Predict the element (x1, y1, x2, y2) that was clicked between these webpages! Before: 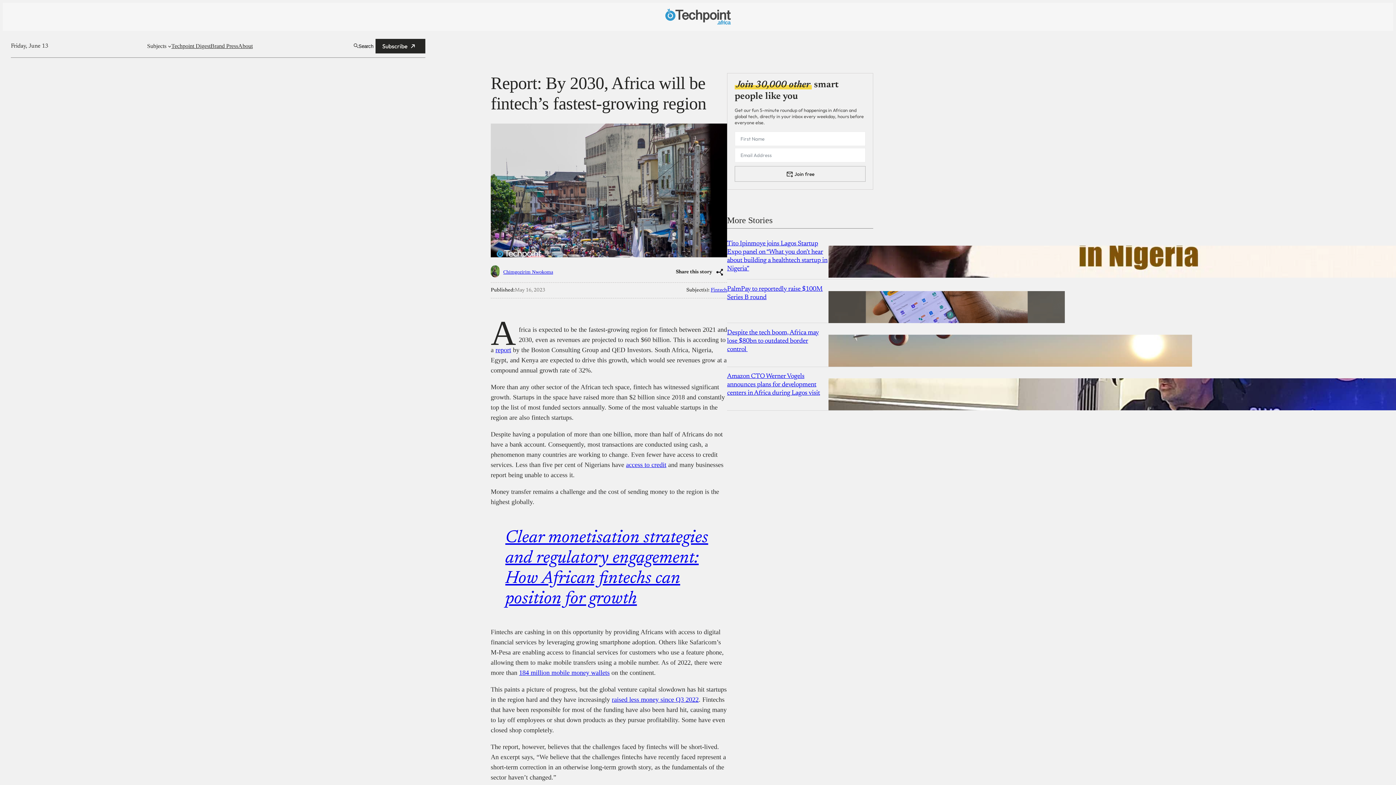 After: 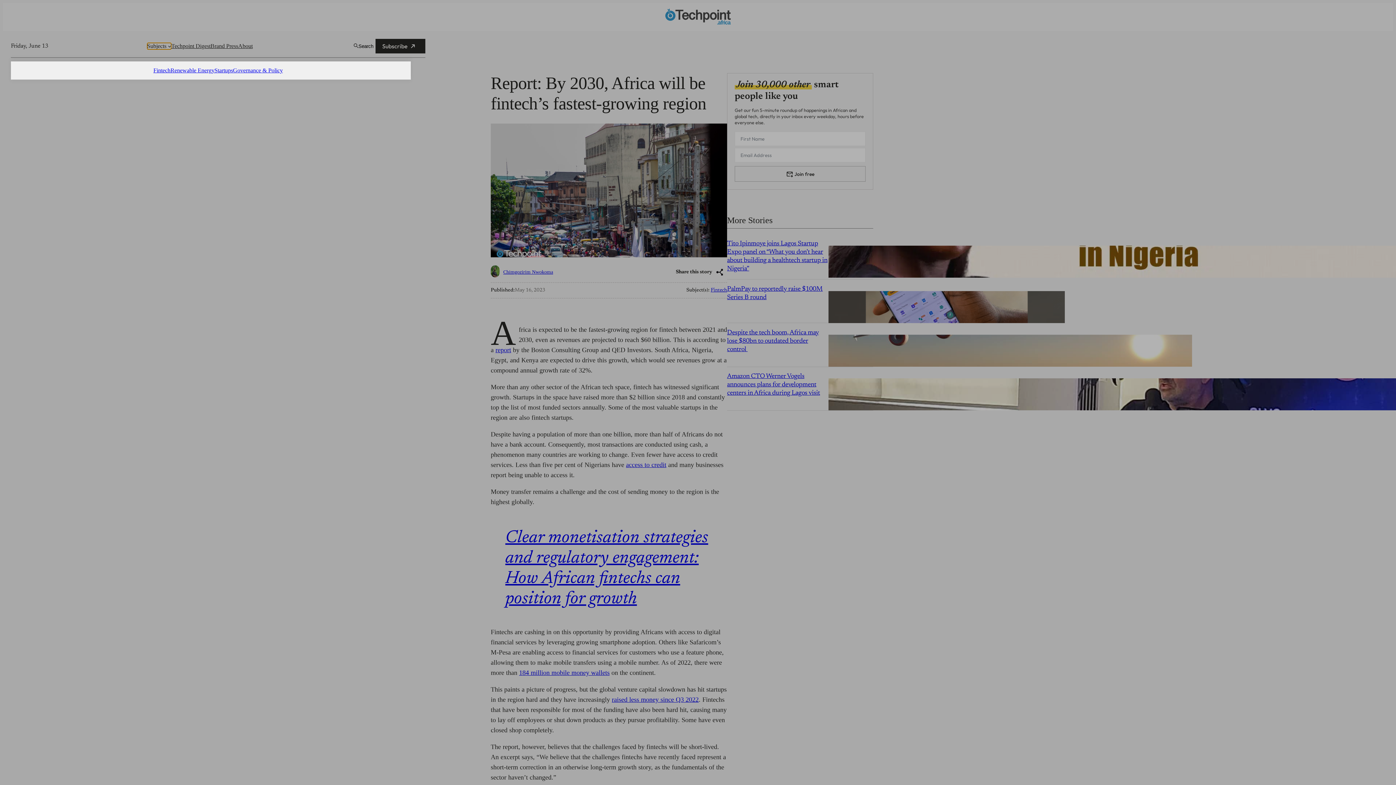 Action: label: Subjects bbox: (147, 42, 166, 49)